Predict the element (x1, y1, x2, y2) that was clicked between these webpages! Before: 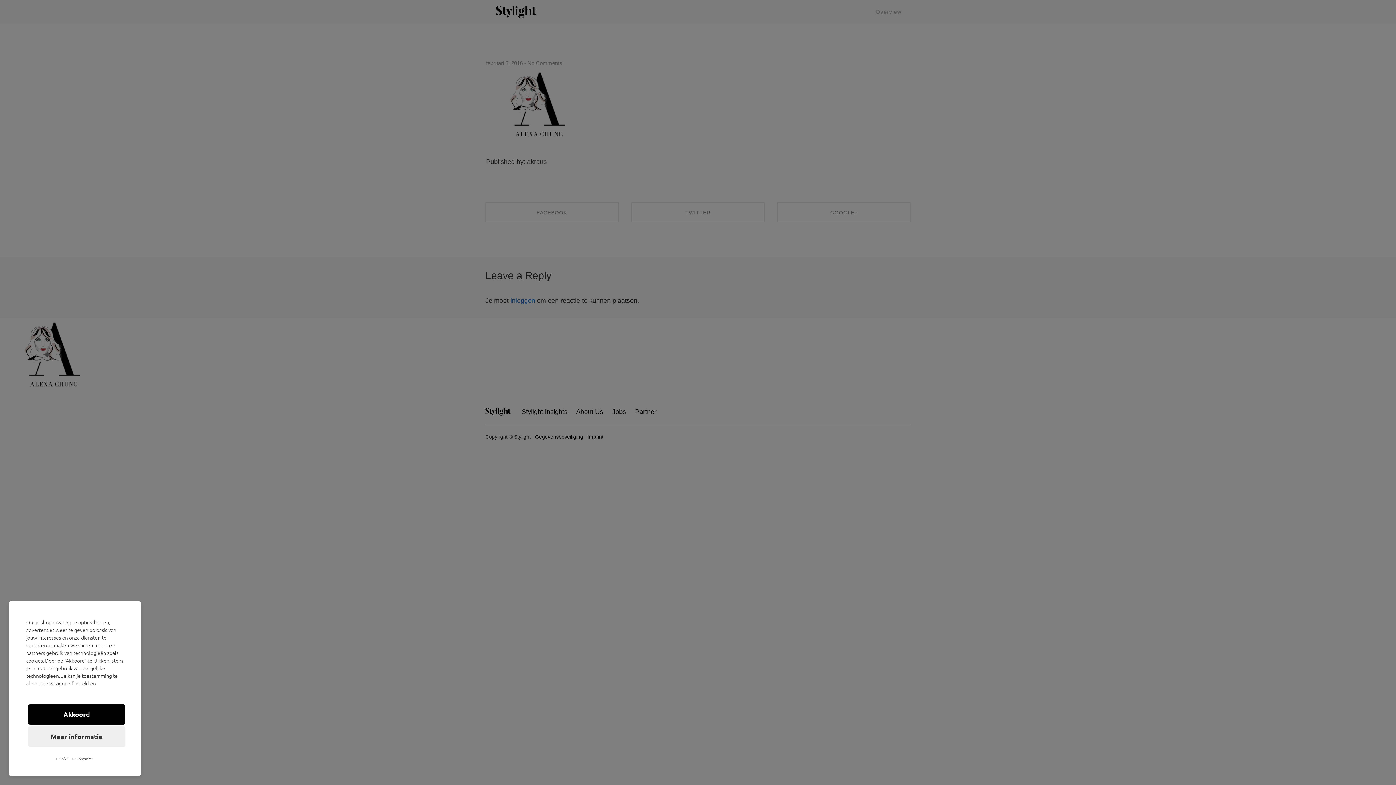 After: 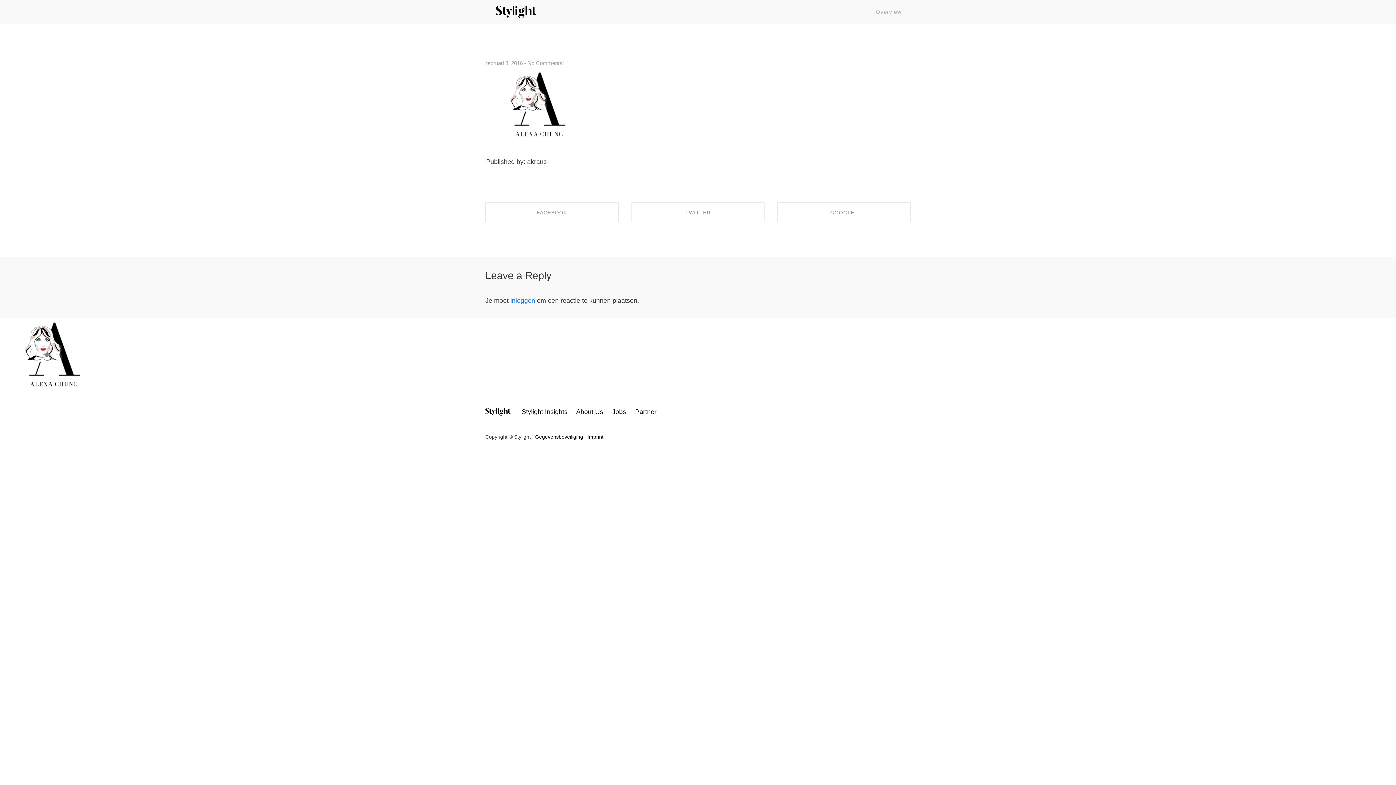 Action: label: Akkoord bbox: (28, 704, 125, 725)